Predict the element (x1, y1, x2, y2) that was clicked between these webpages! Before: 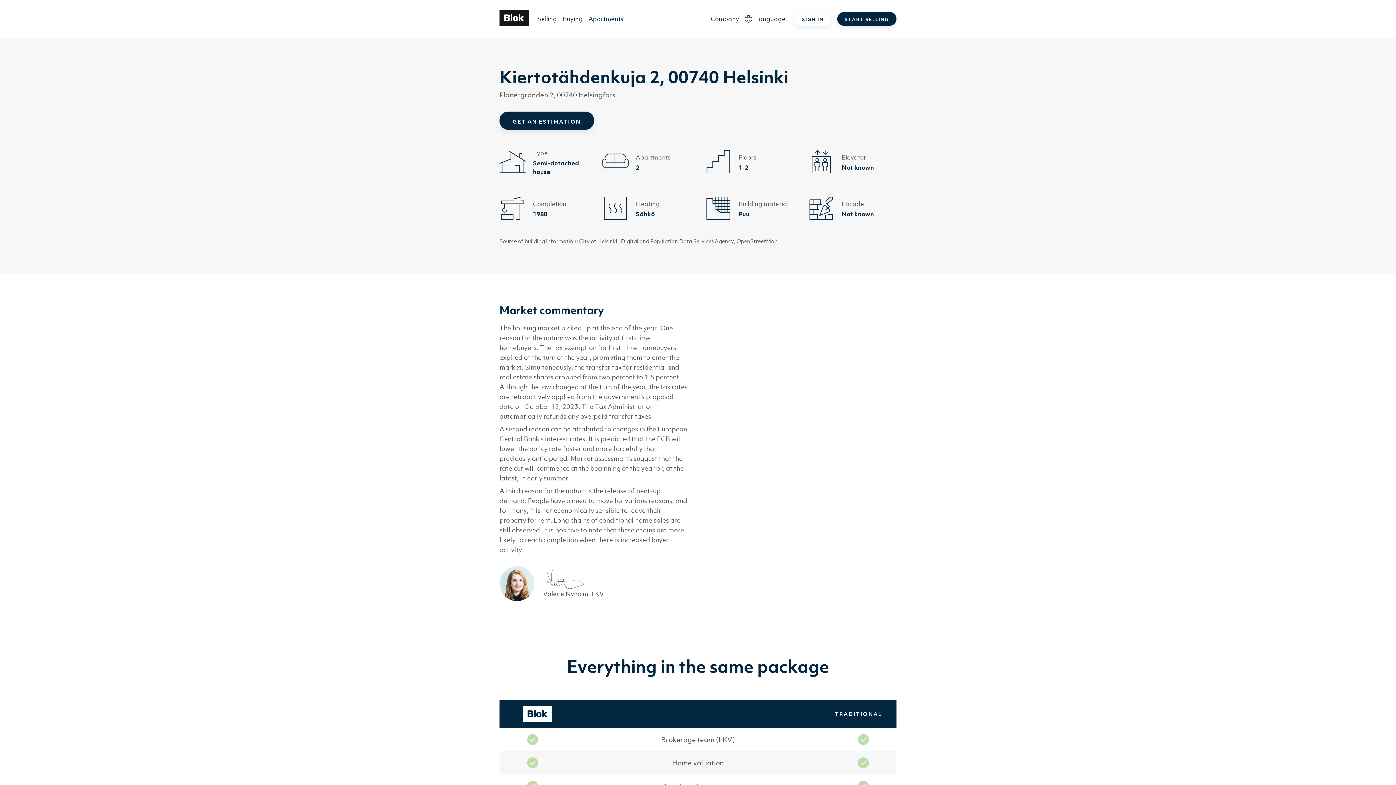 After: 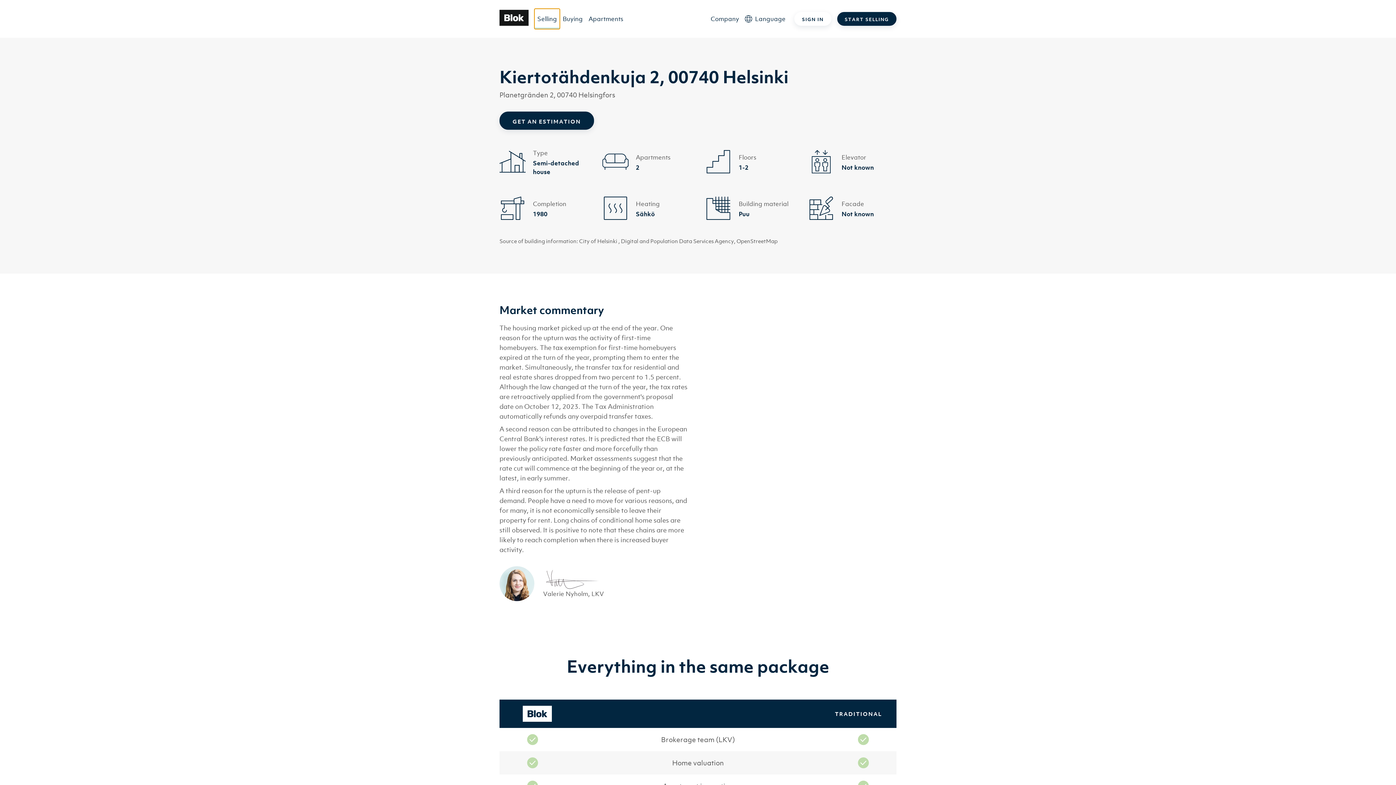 Action: bbox: (534, 8, 560, 29) label: Selling